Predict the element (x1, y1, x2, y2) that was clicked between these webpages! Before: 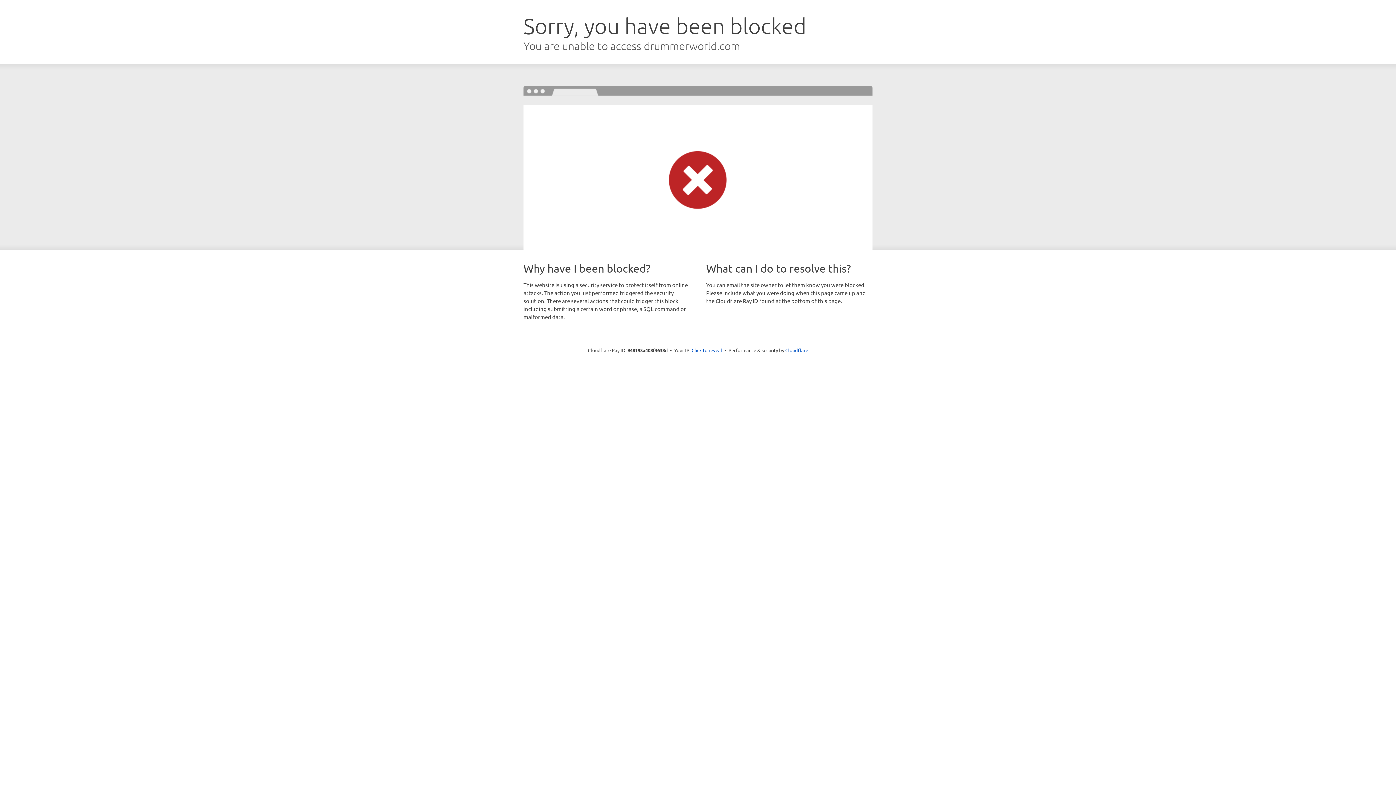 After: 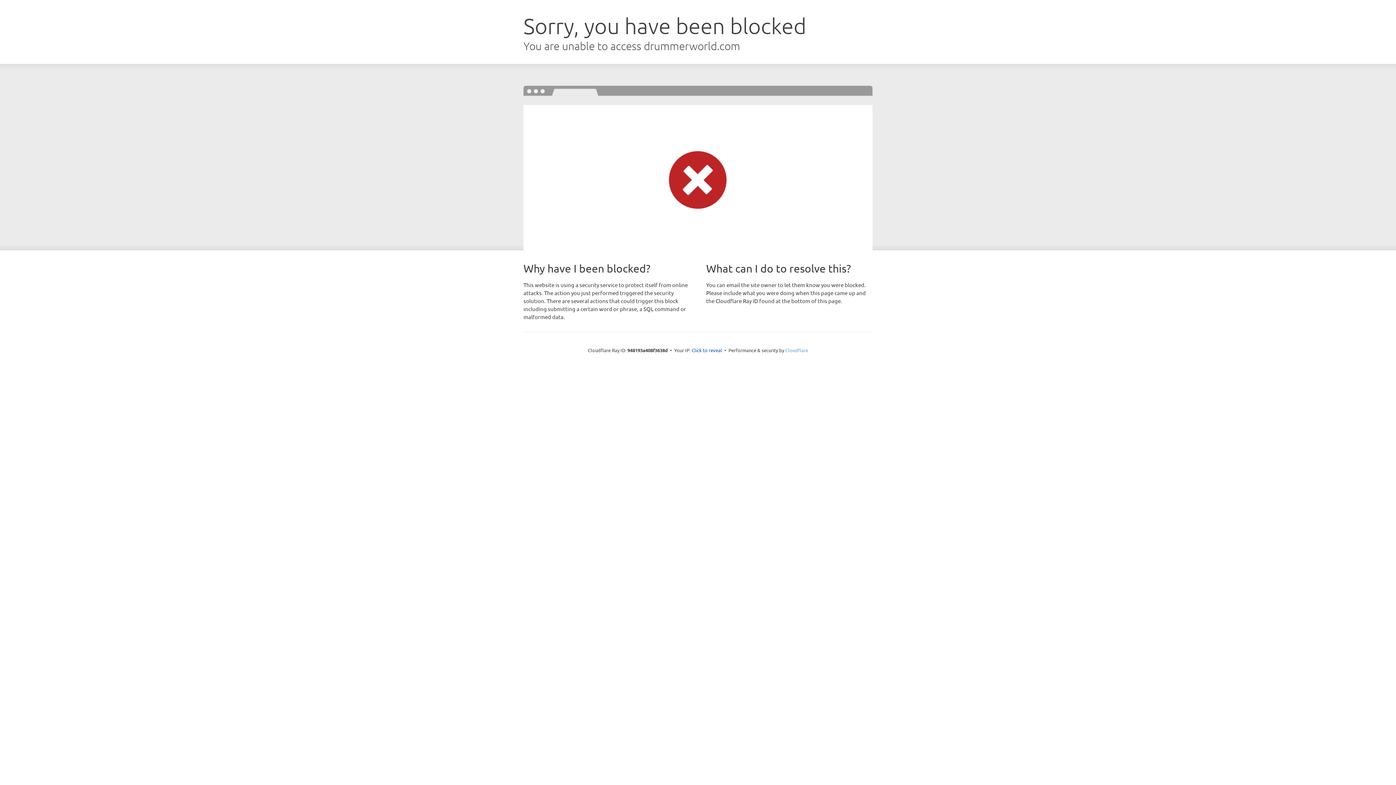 Action: label: Cloudflare bbox: (785, 347, 808, 353)